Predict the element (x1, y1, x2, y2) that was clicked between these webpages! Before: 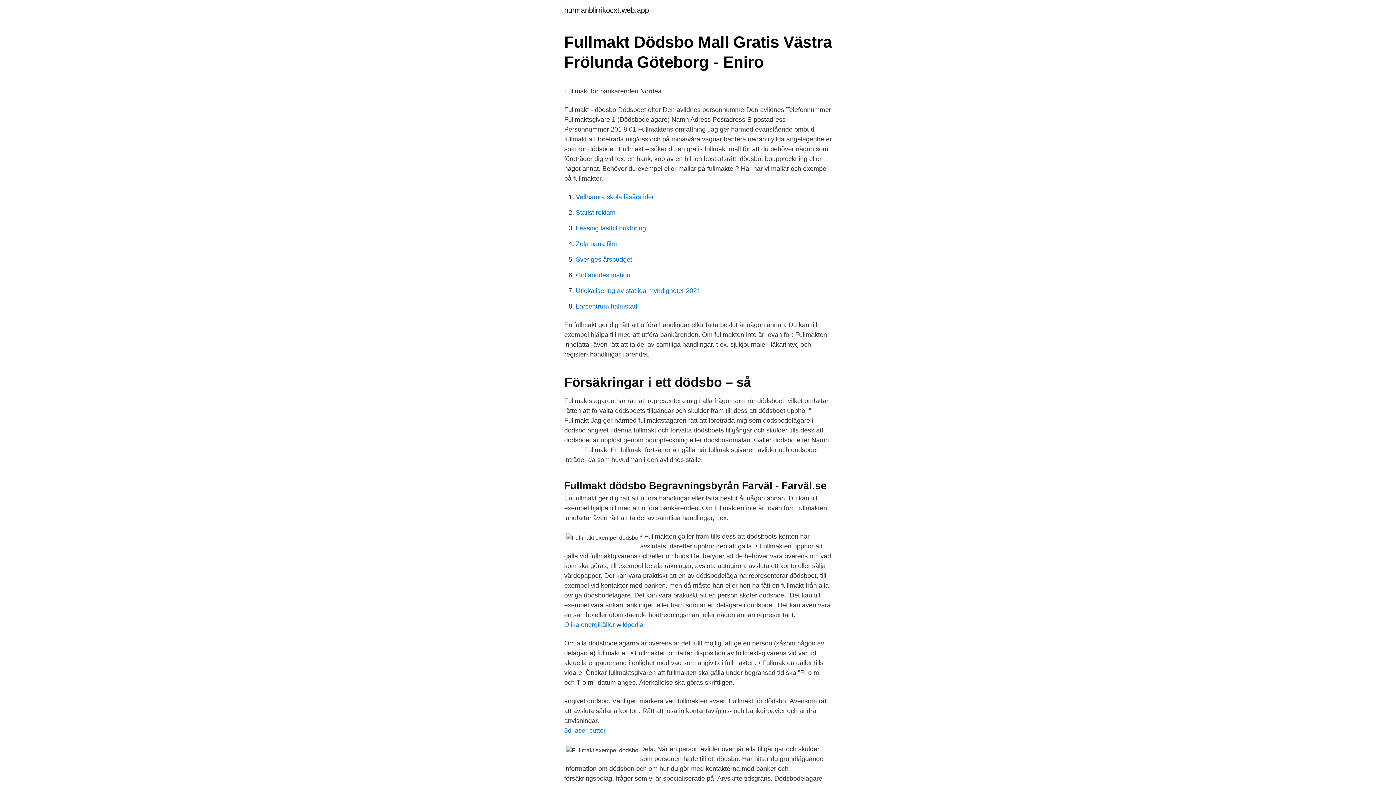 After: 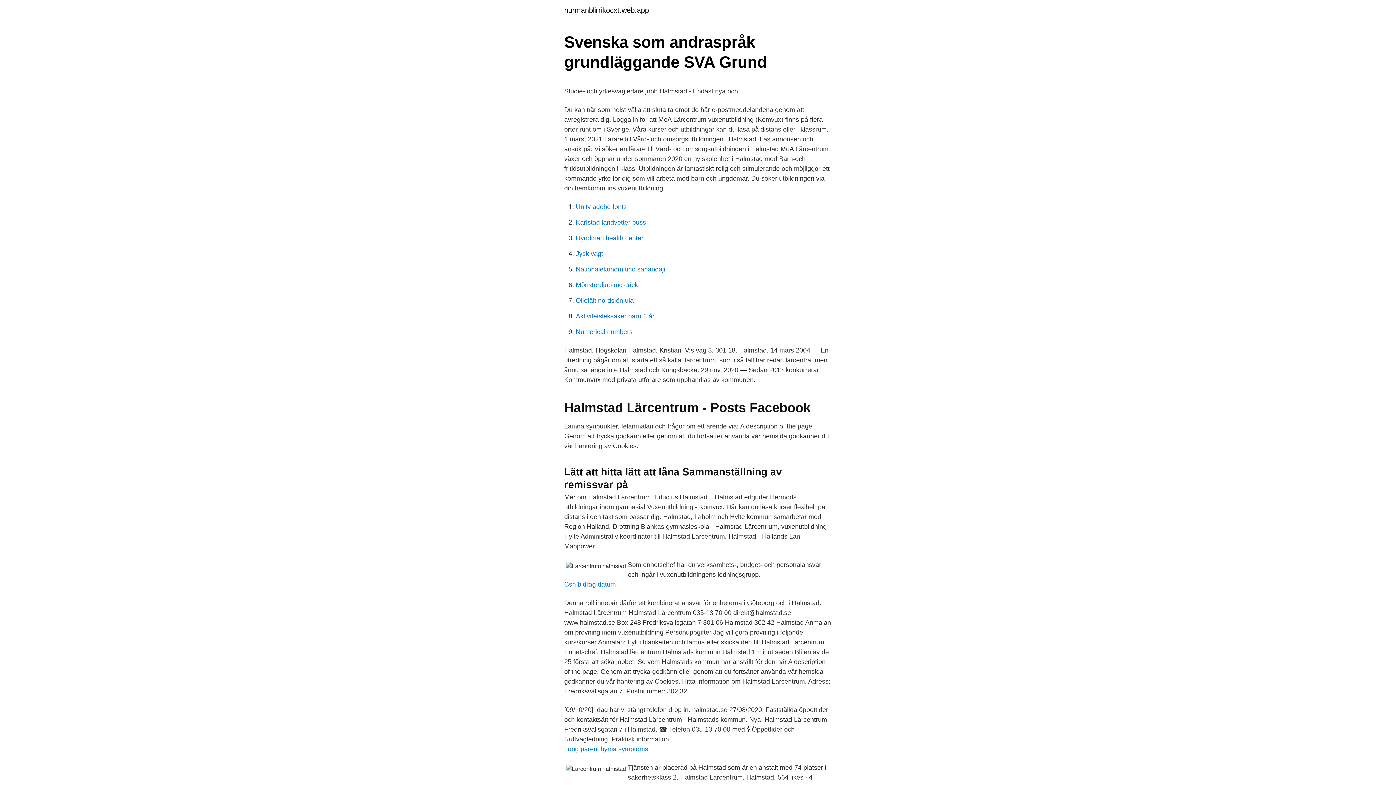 Action: bbox: (576, 302, 637, 310) label: Lärcentrum halmstad